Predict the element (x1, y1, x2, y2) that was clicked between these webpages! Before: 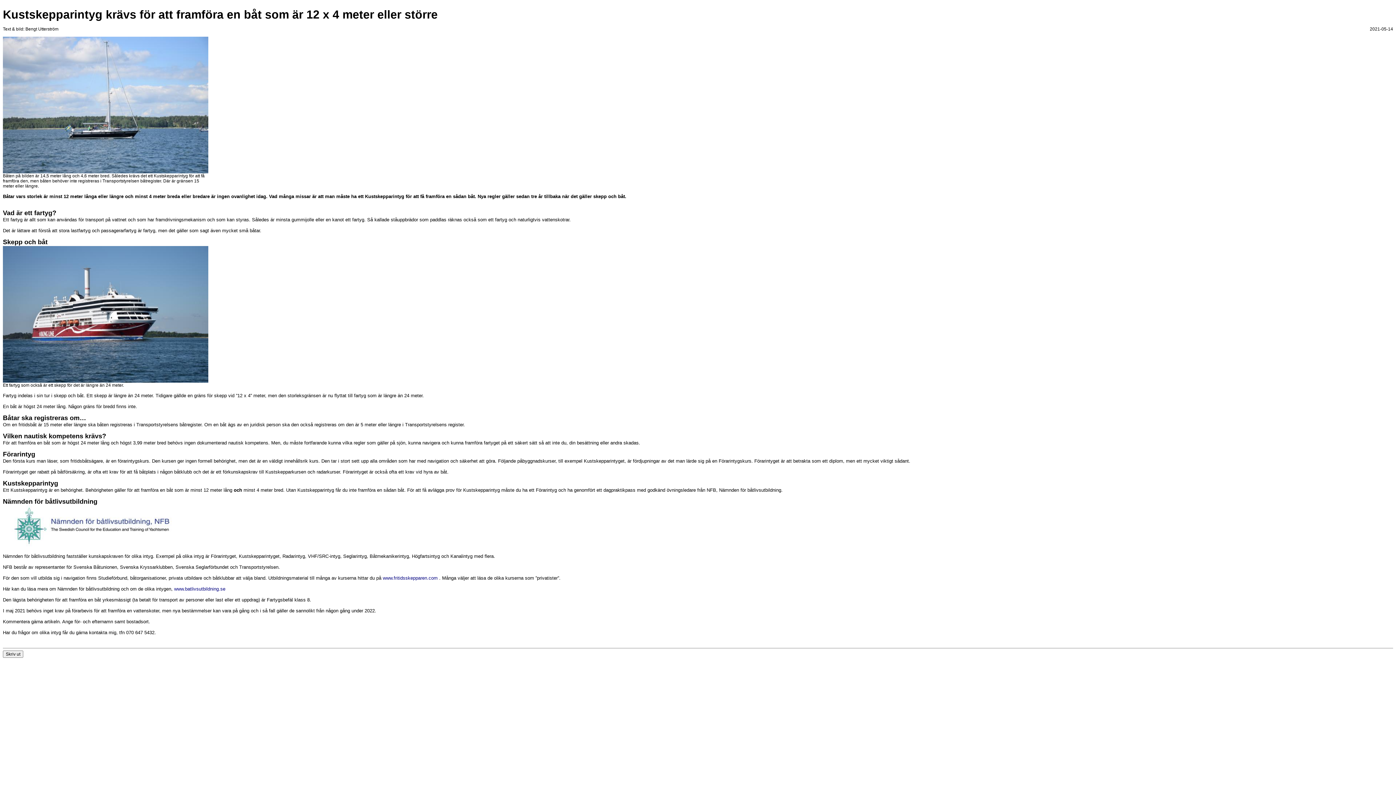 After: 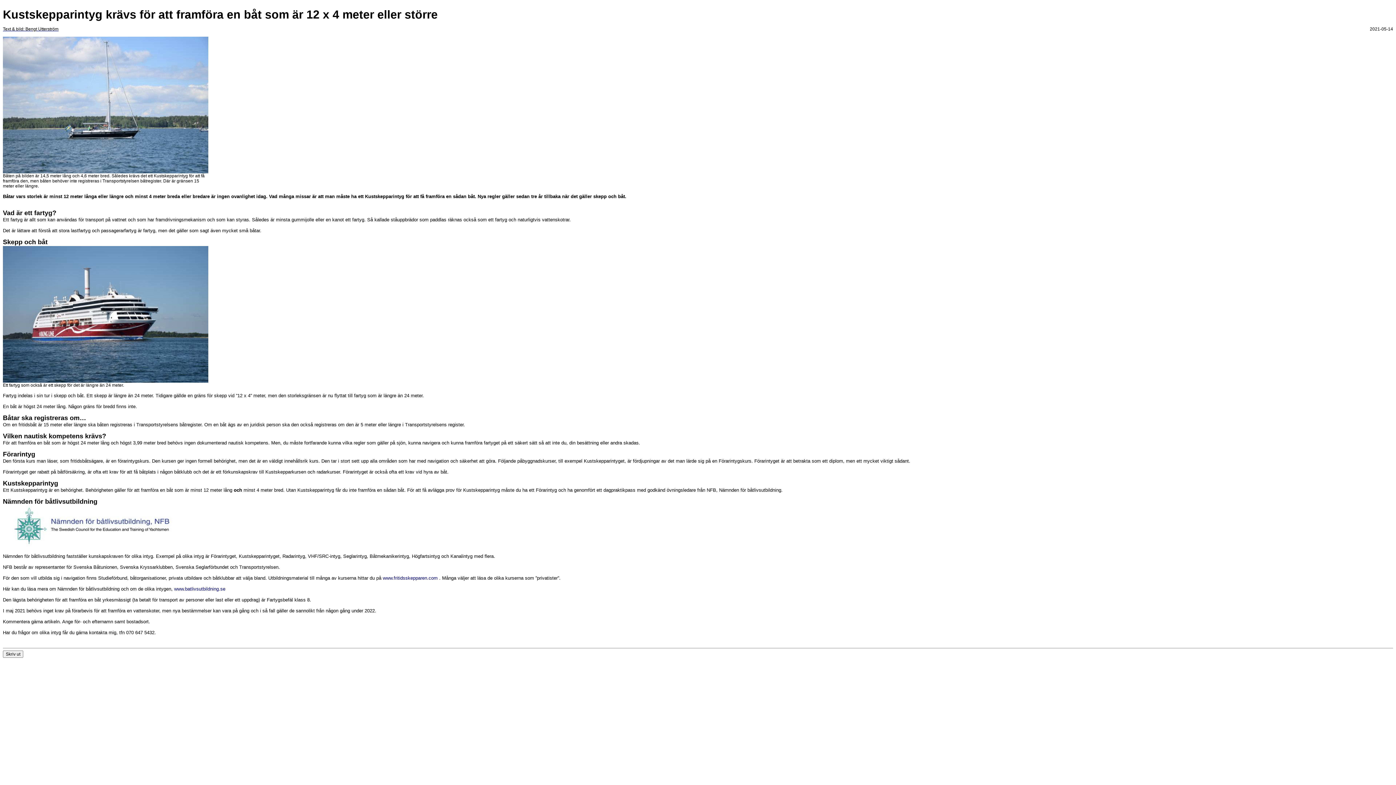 Action: label: Text & bild: Bengt Utterström bbox: (2, 26, 58, 31)